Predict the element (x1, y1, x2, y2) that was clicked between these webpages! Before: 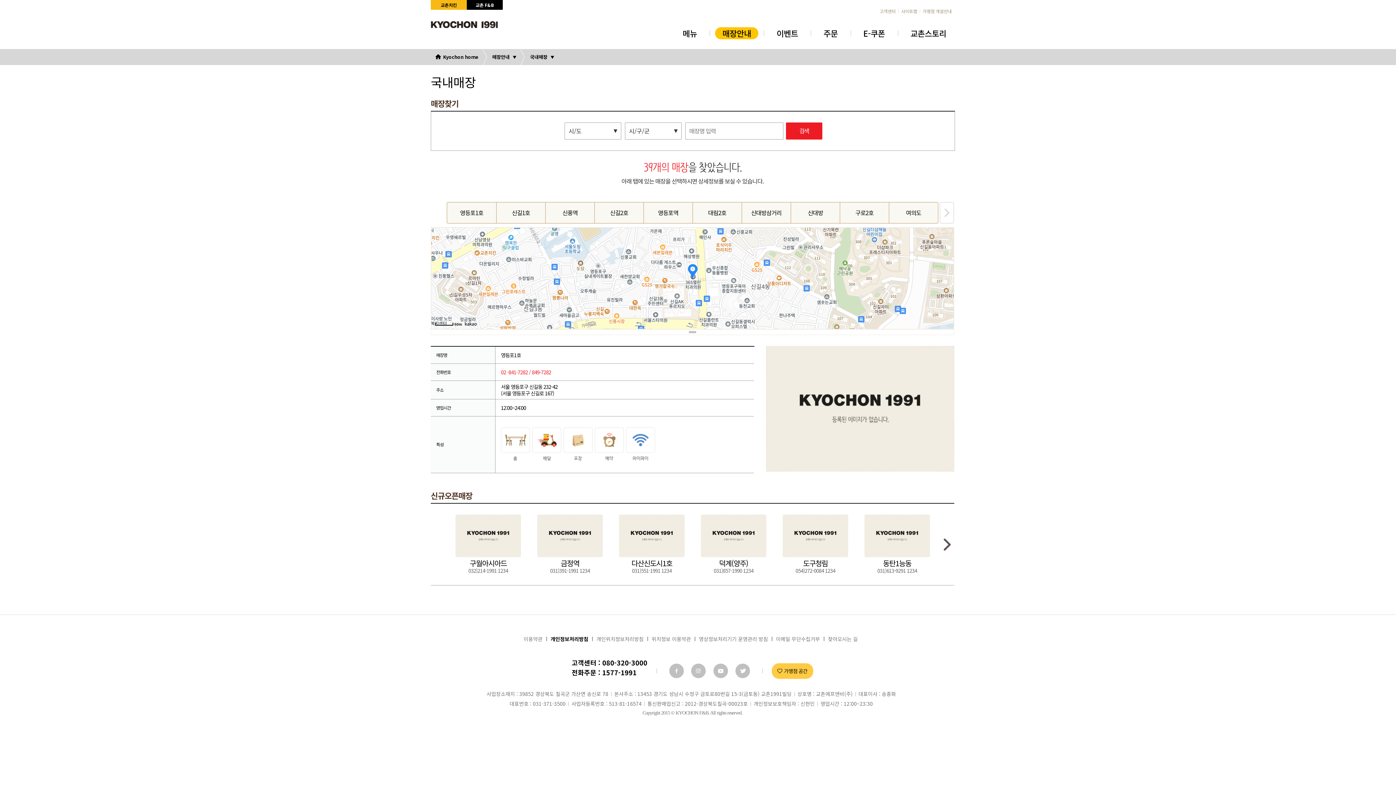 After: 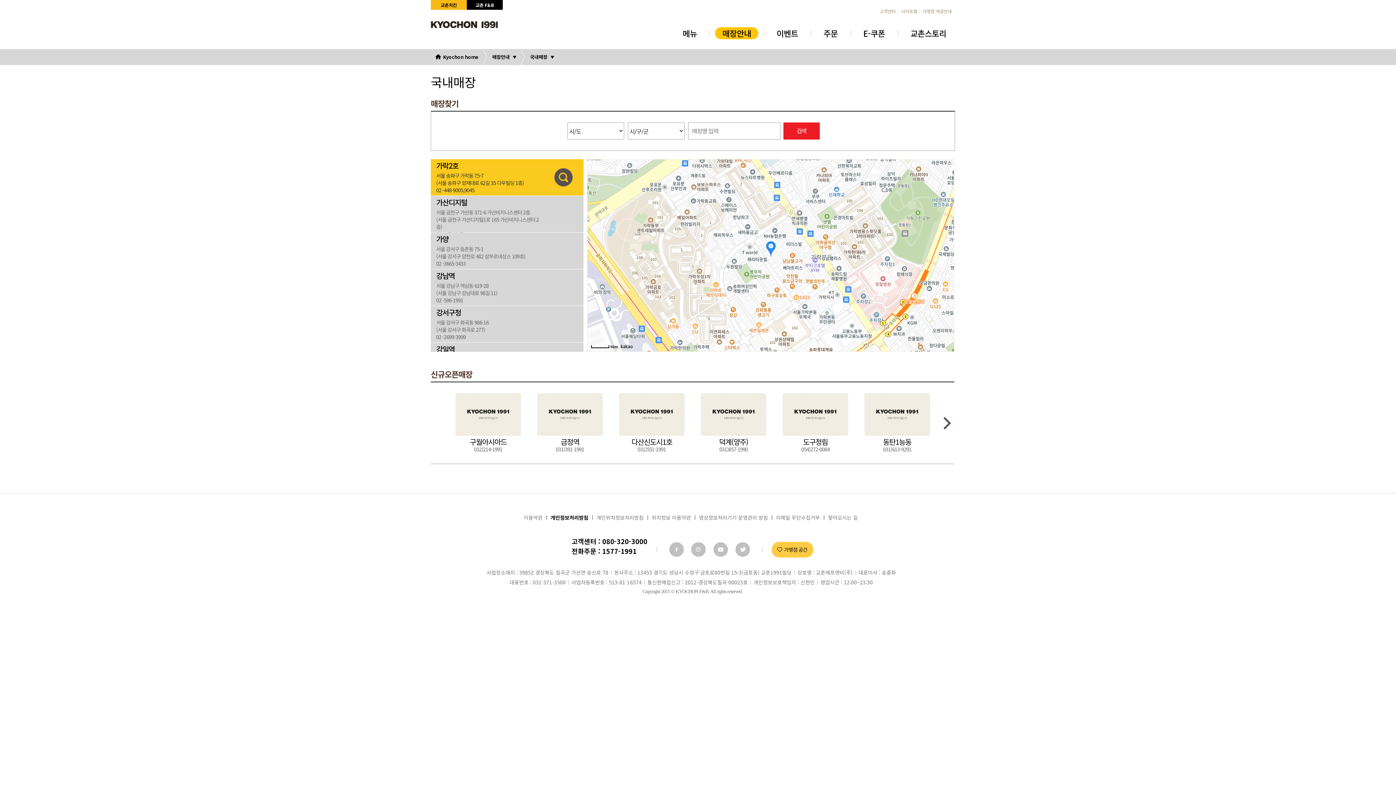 Action: label: 매장안내 bbox: (715, 27, 758, 39)